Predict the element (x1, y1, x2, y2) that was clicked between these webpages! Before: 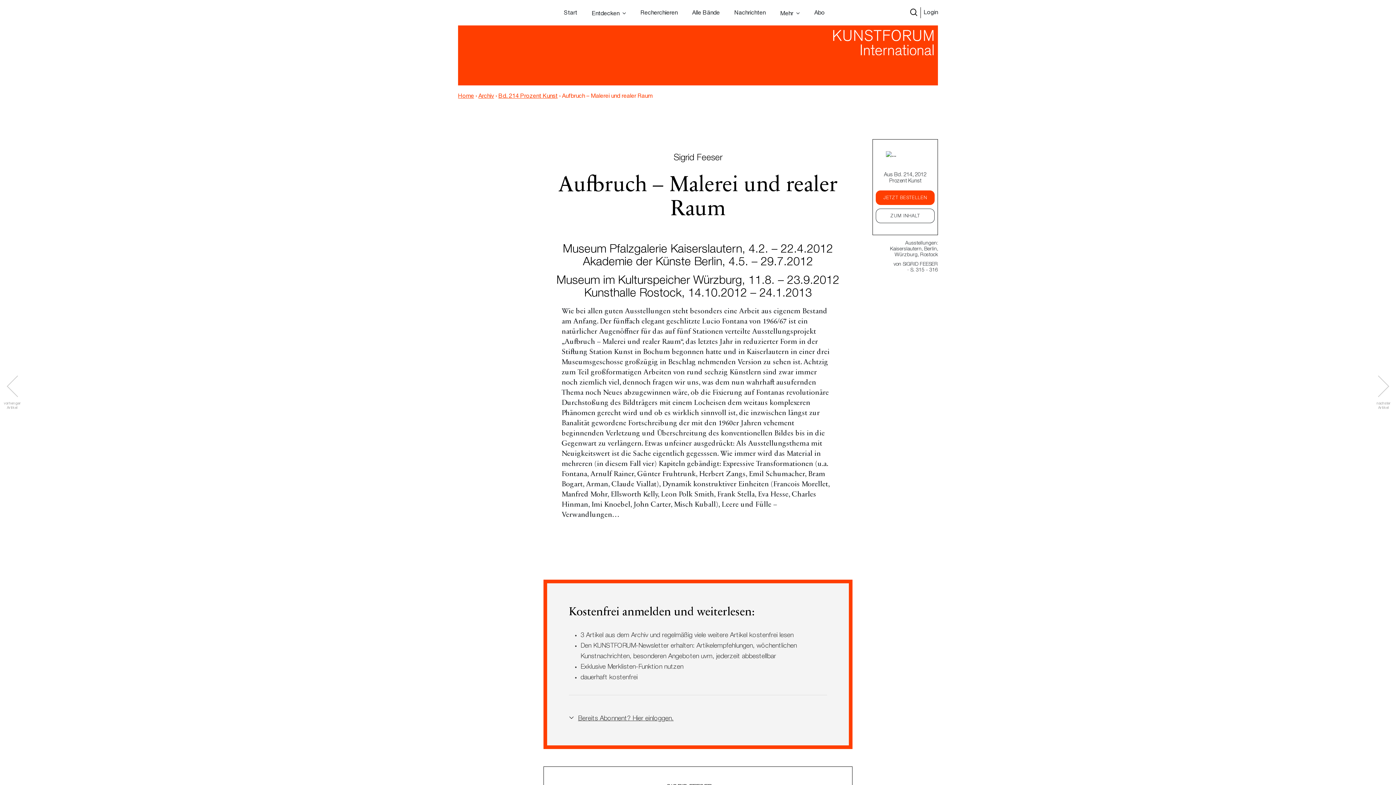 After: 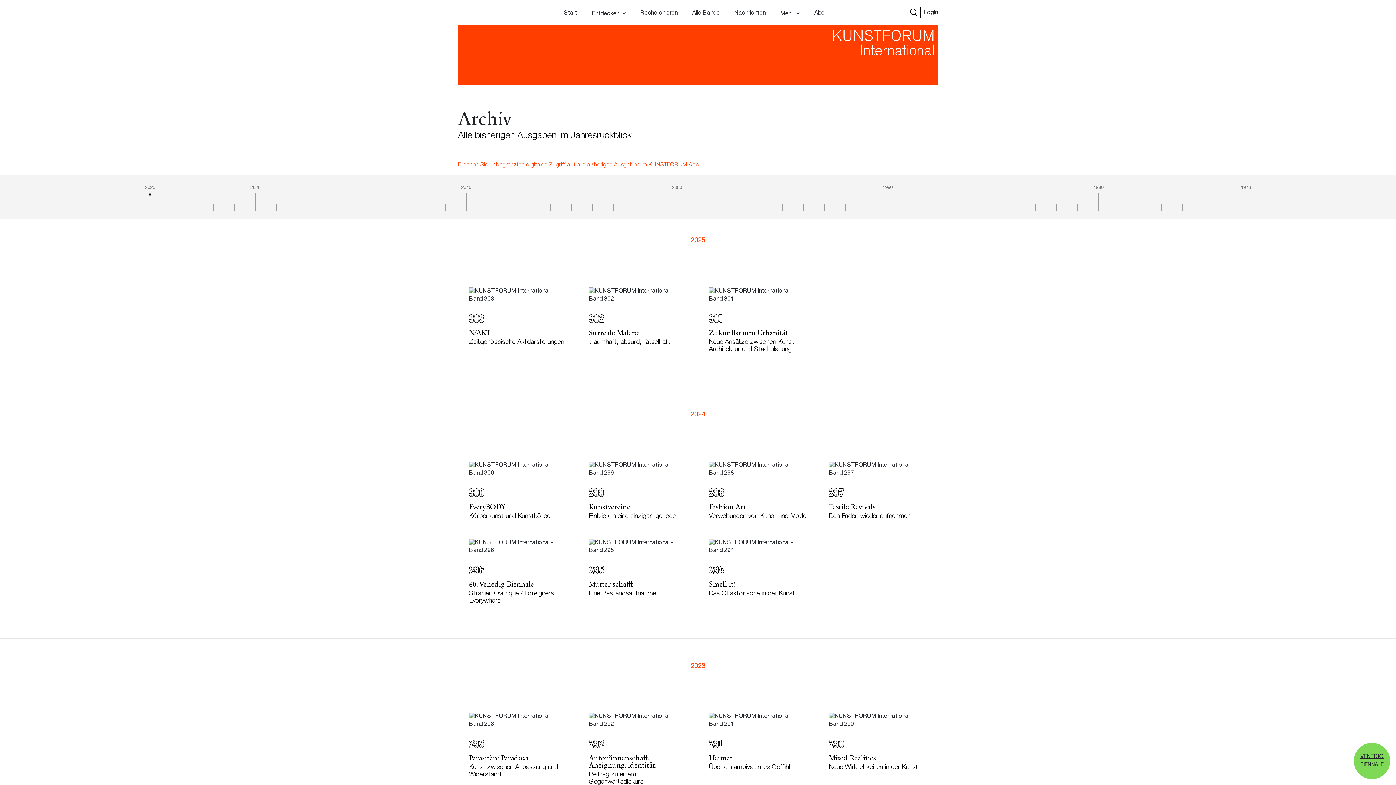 Action: label: Archiv bbox: (478, 92, 494, 100)